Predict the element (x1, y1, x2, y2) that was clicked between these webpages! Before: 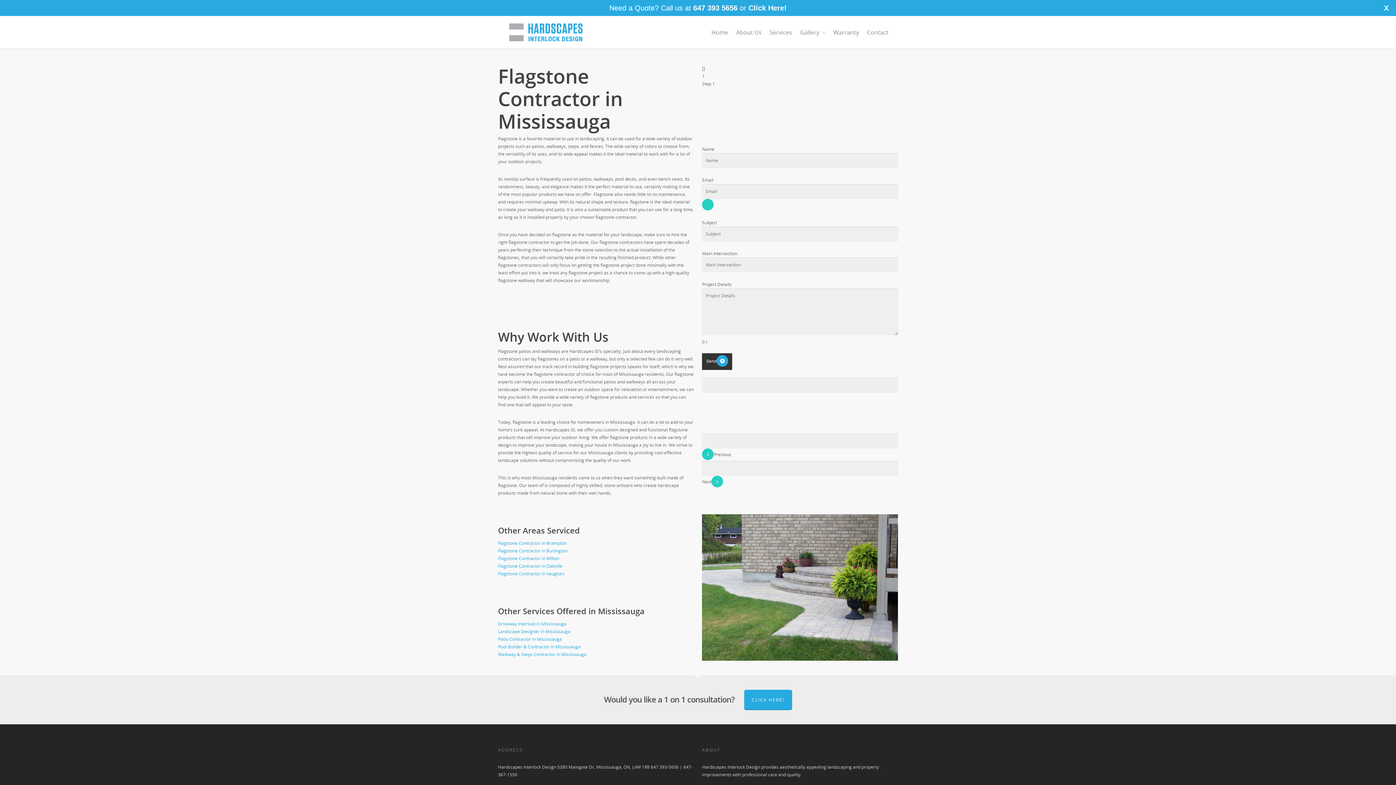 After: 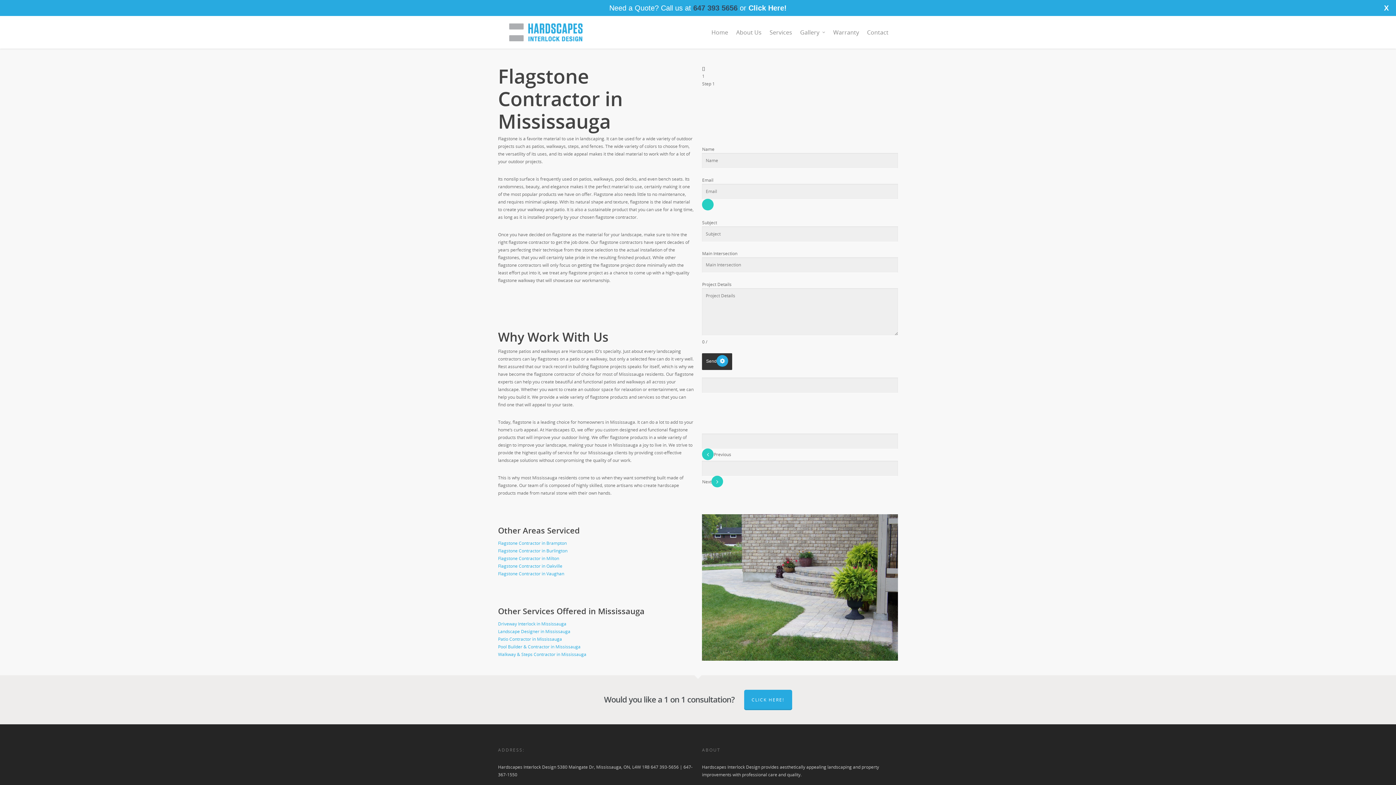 Action: label: 647 393 5656 bbox: (693, 4, 737, 12)